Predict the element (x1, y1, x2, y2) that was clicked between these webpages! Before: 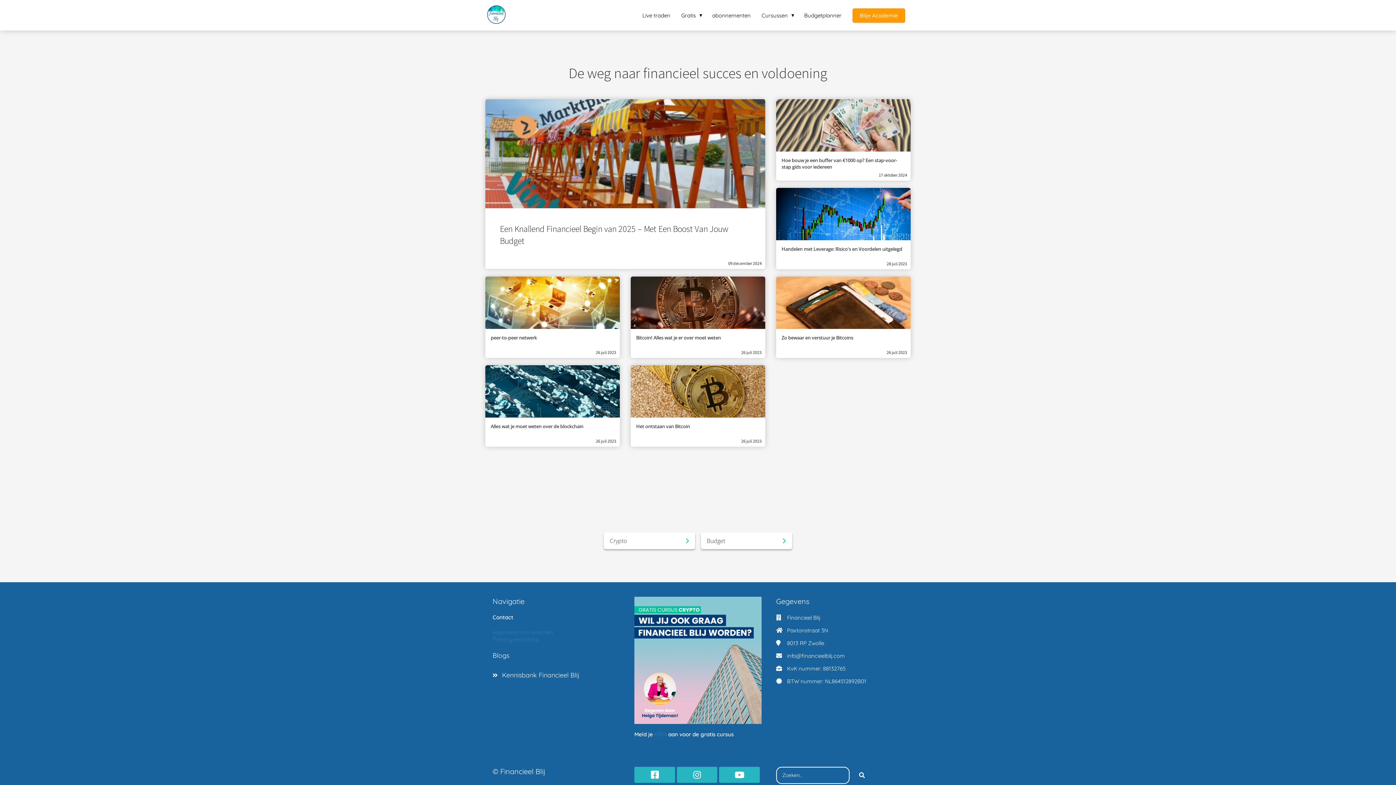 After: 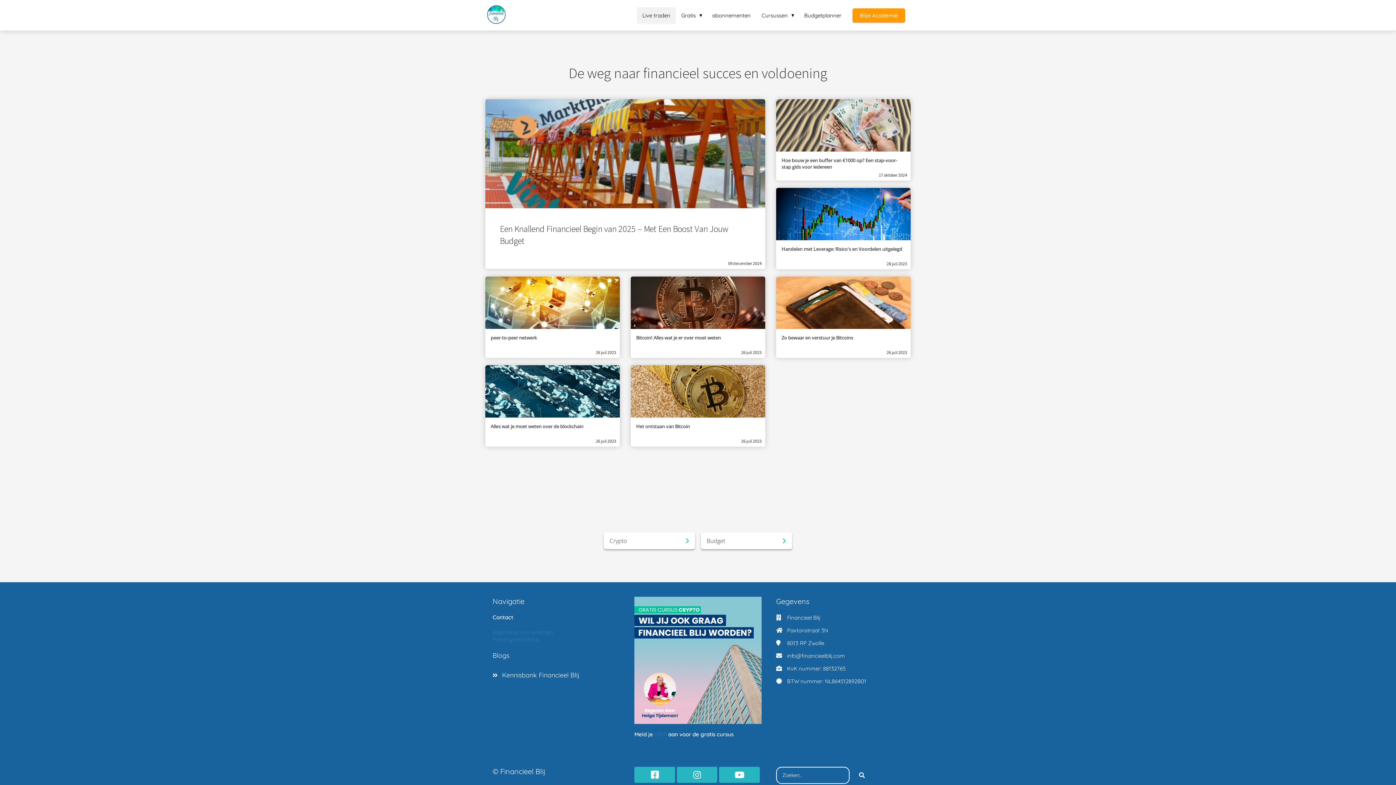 Action: bbox: (637, 11, 676, 18) label: Live traden